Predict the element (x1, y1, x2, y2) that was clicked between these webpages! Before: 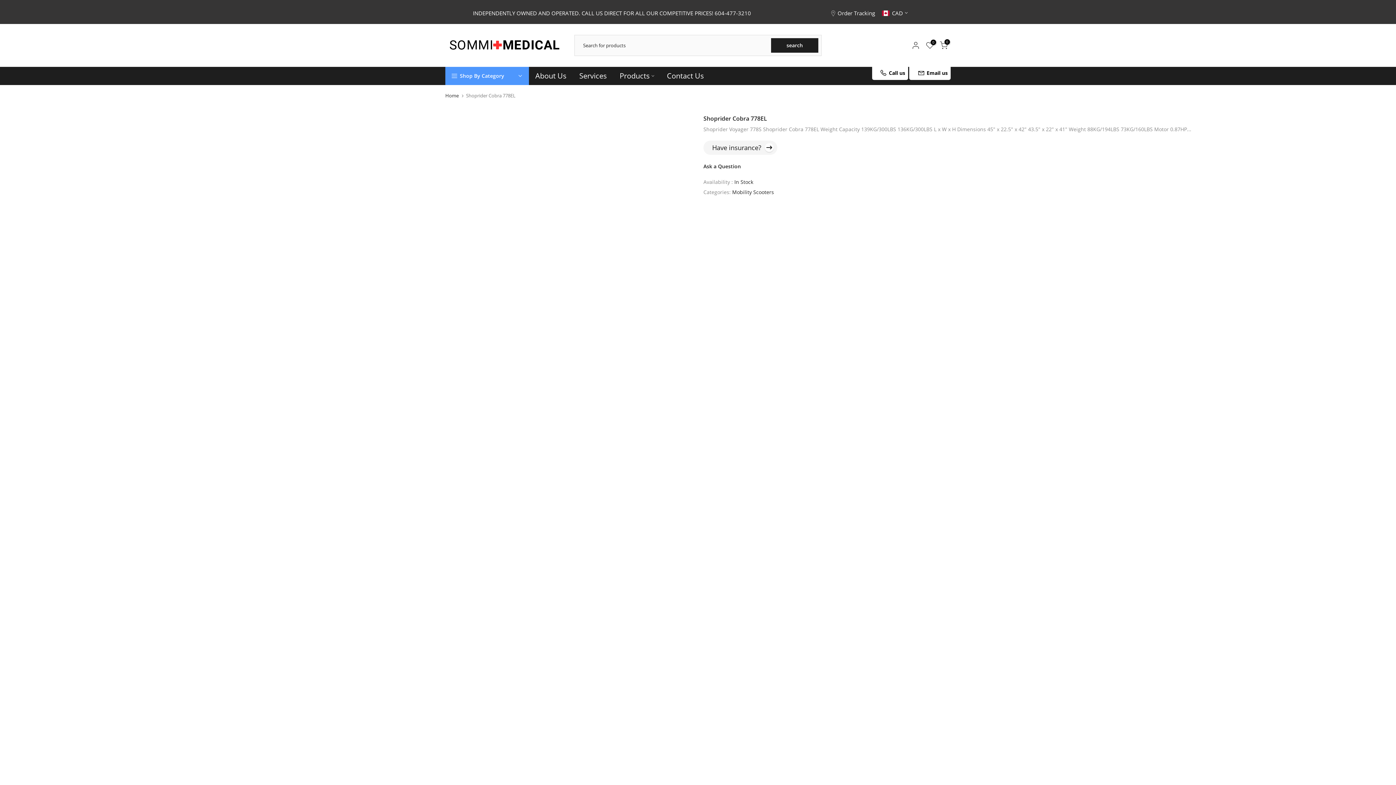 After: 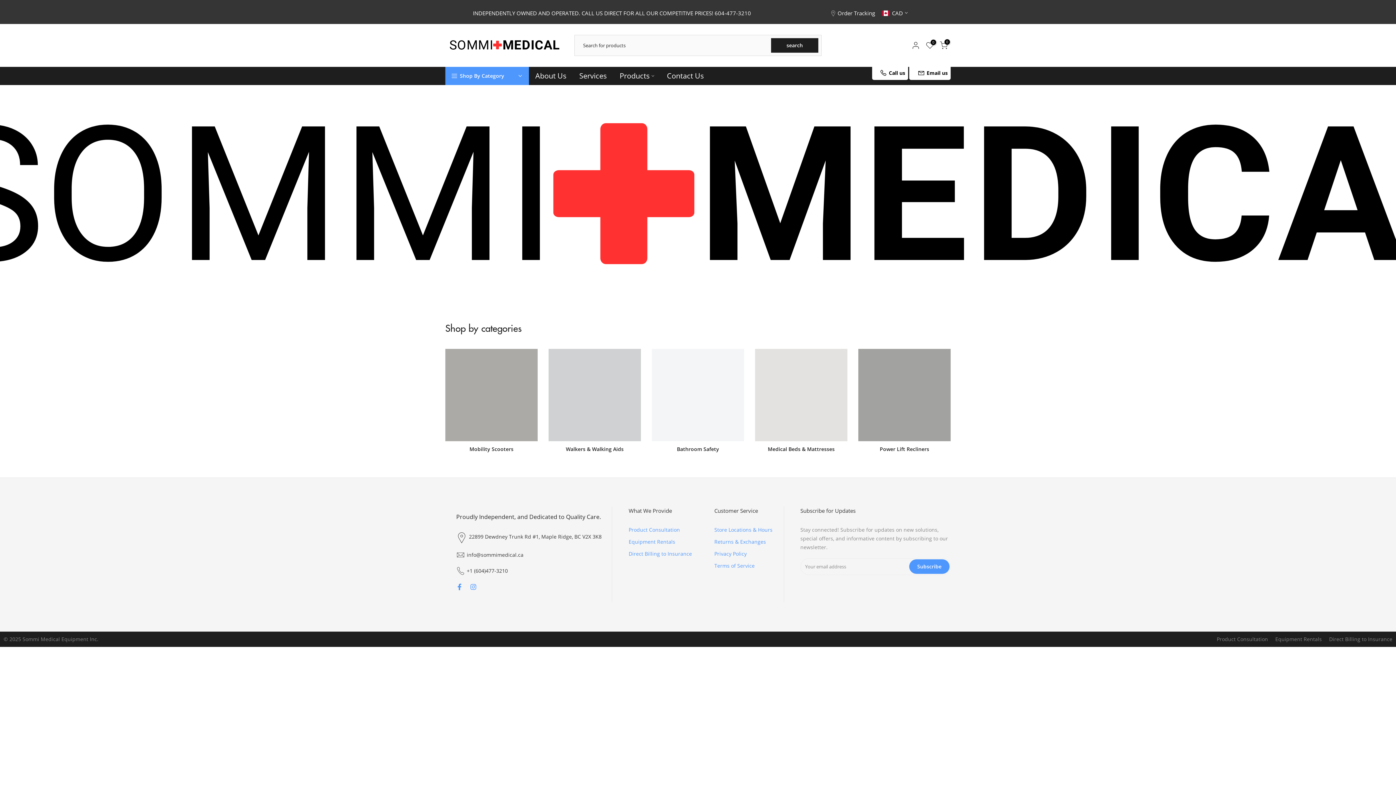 Action: bbox: (445, 23, 560, 66)